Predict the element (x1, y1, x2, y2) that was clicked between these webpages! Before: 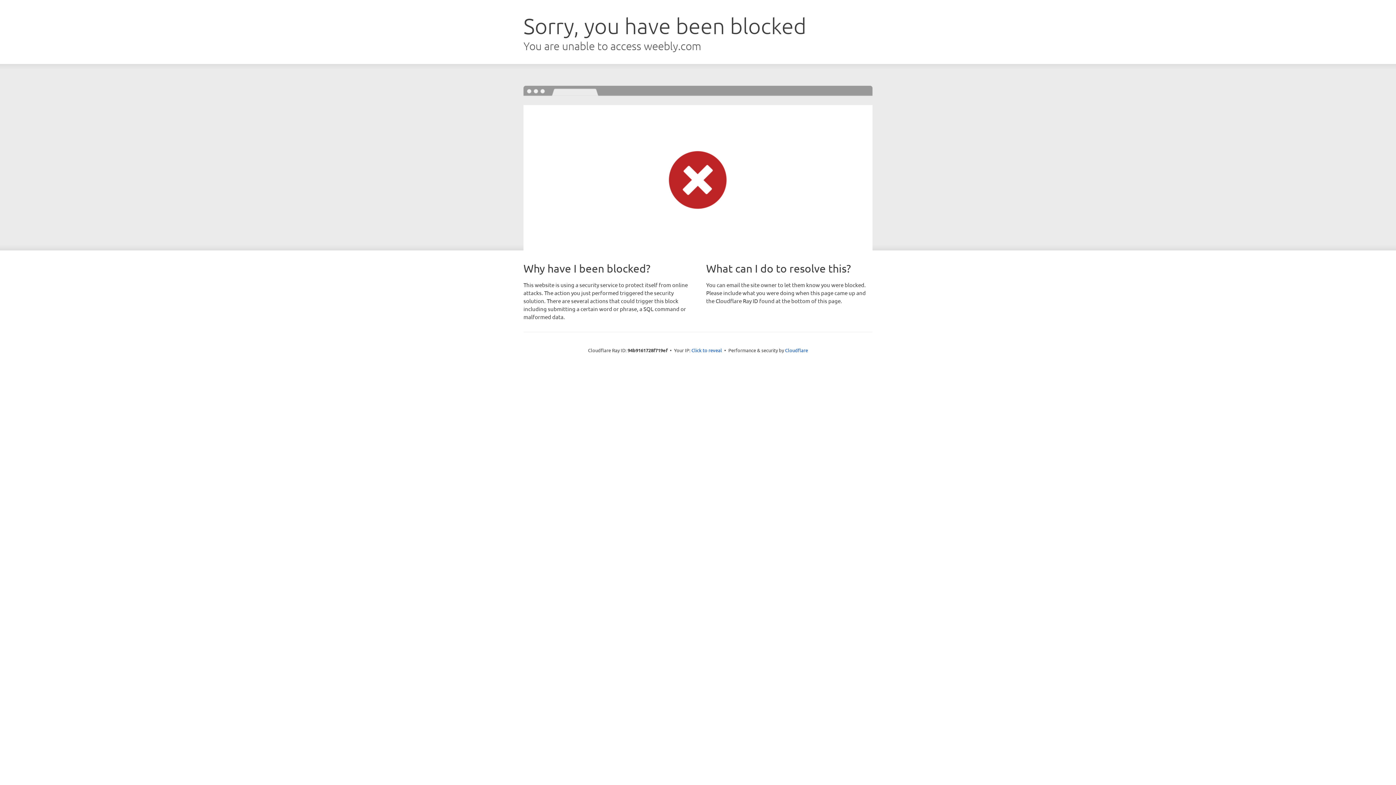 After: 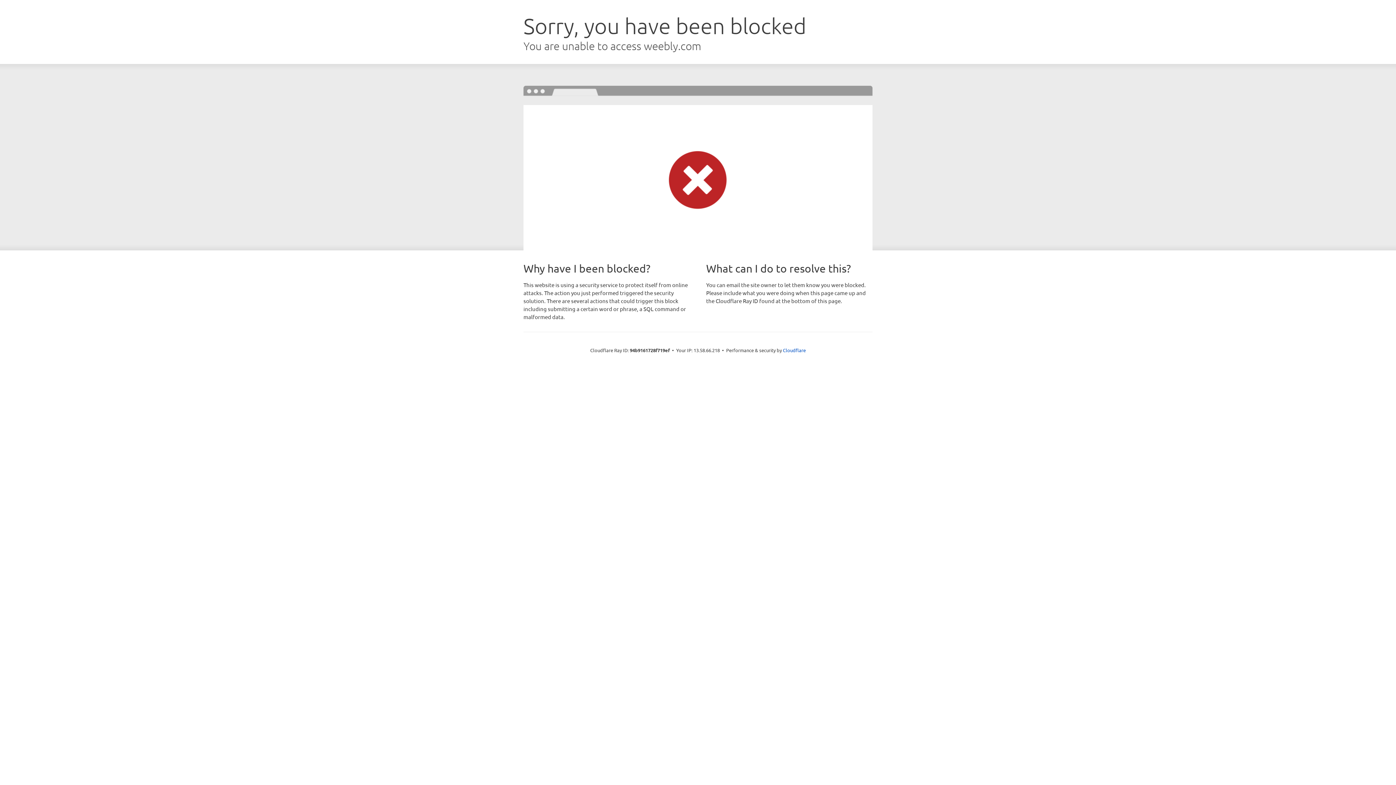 Action: label: Click to reveal bbox: (691, 346, 722, 353)